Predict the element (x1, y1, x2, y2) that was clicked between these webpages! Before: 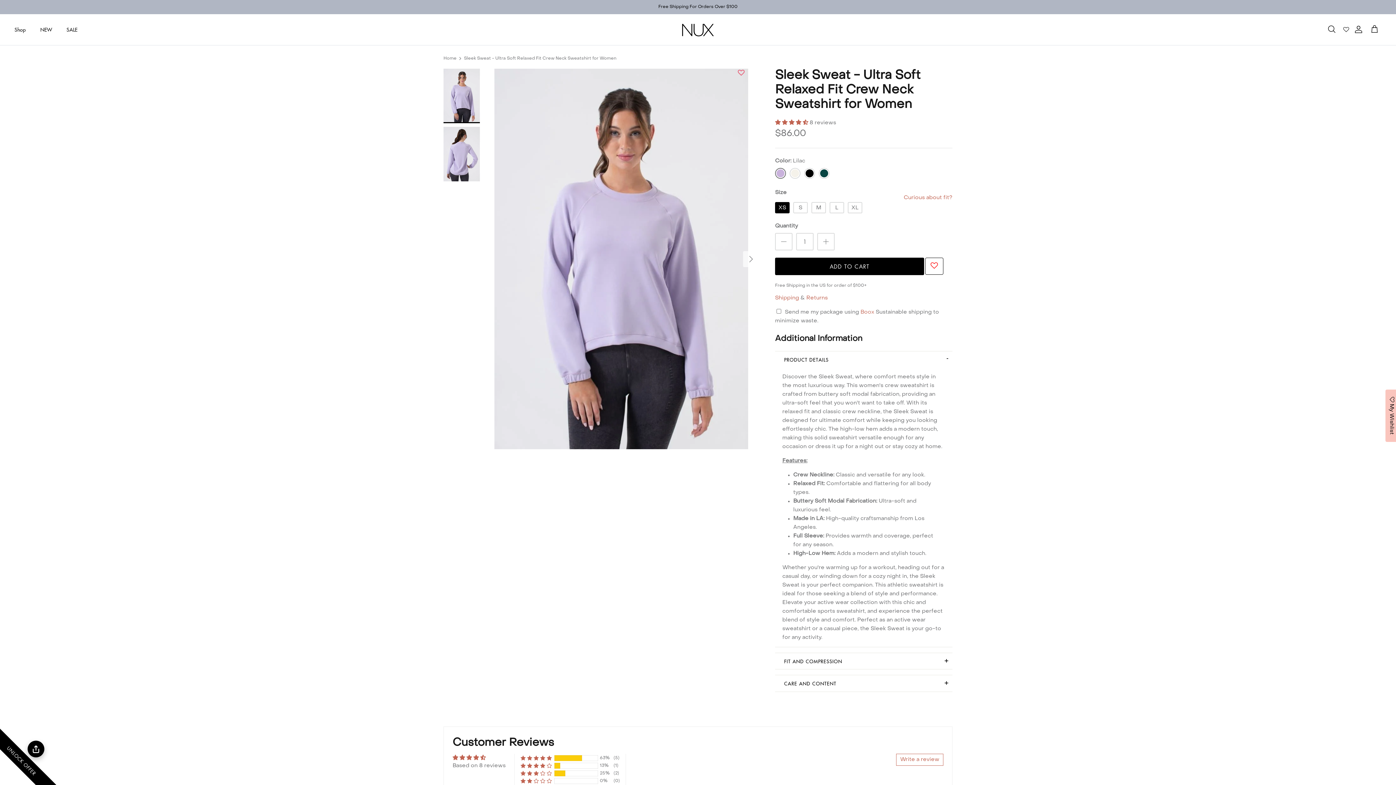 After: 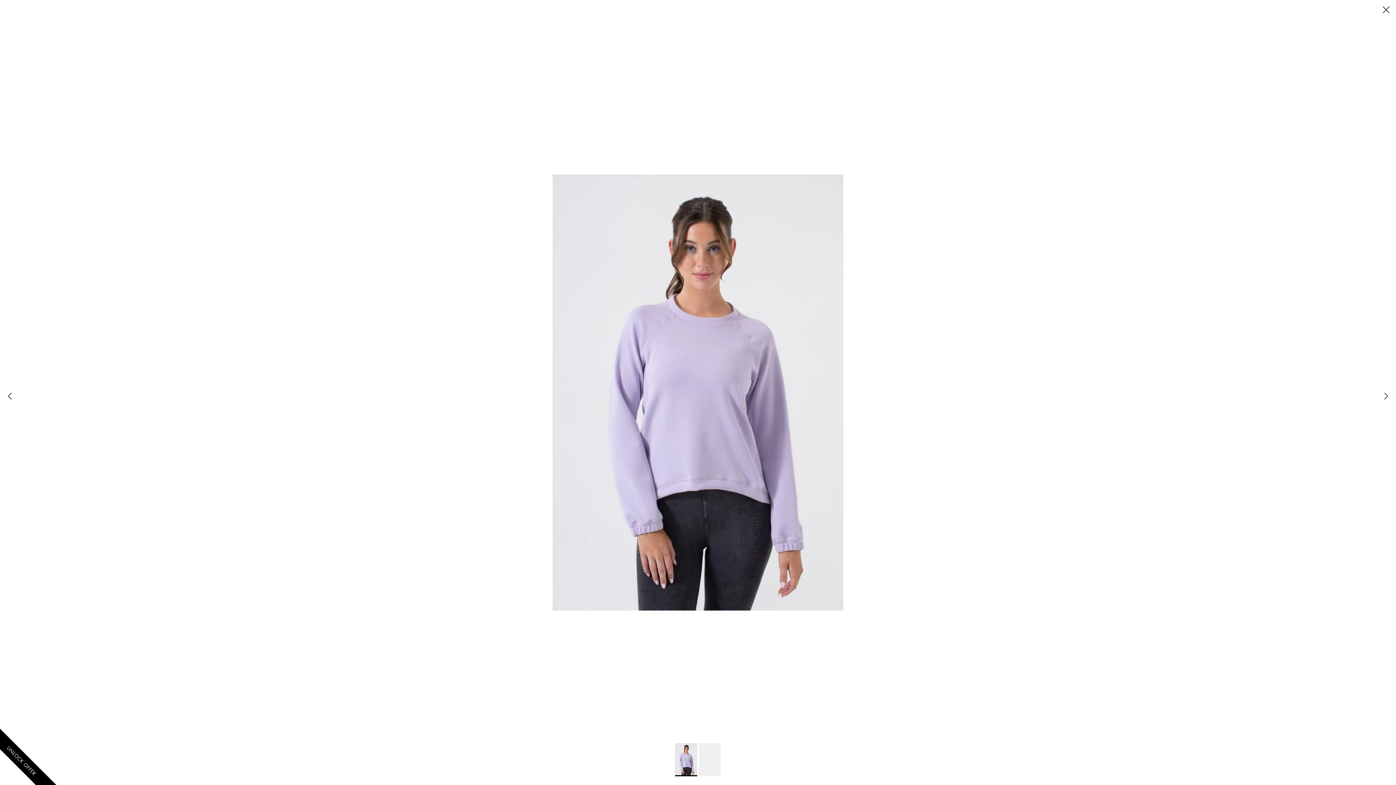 Action: bbox: (494, 68, 748, 449)